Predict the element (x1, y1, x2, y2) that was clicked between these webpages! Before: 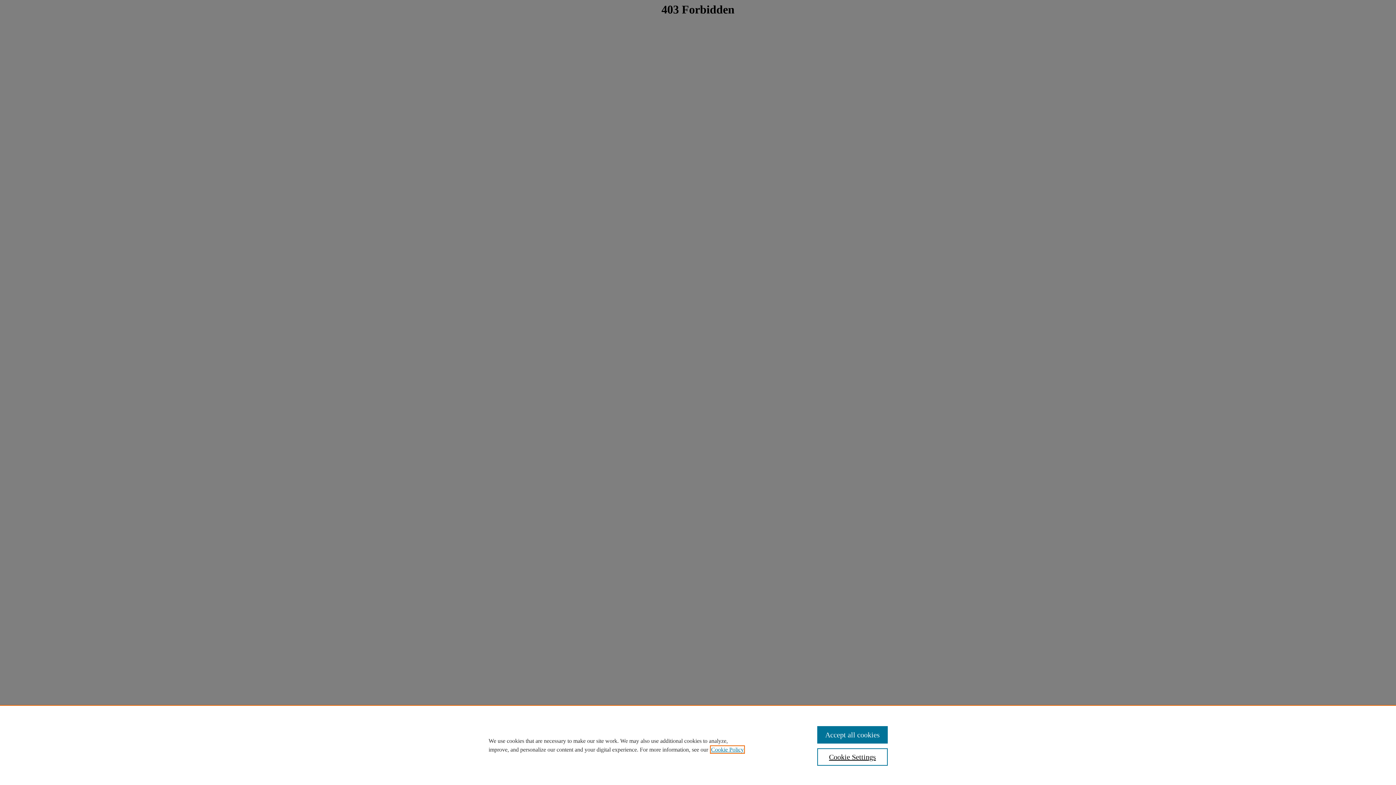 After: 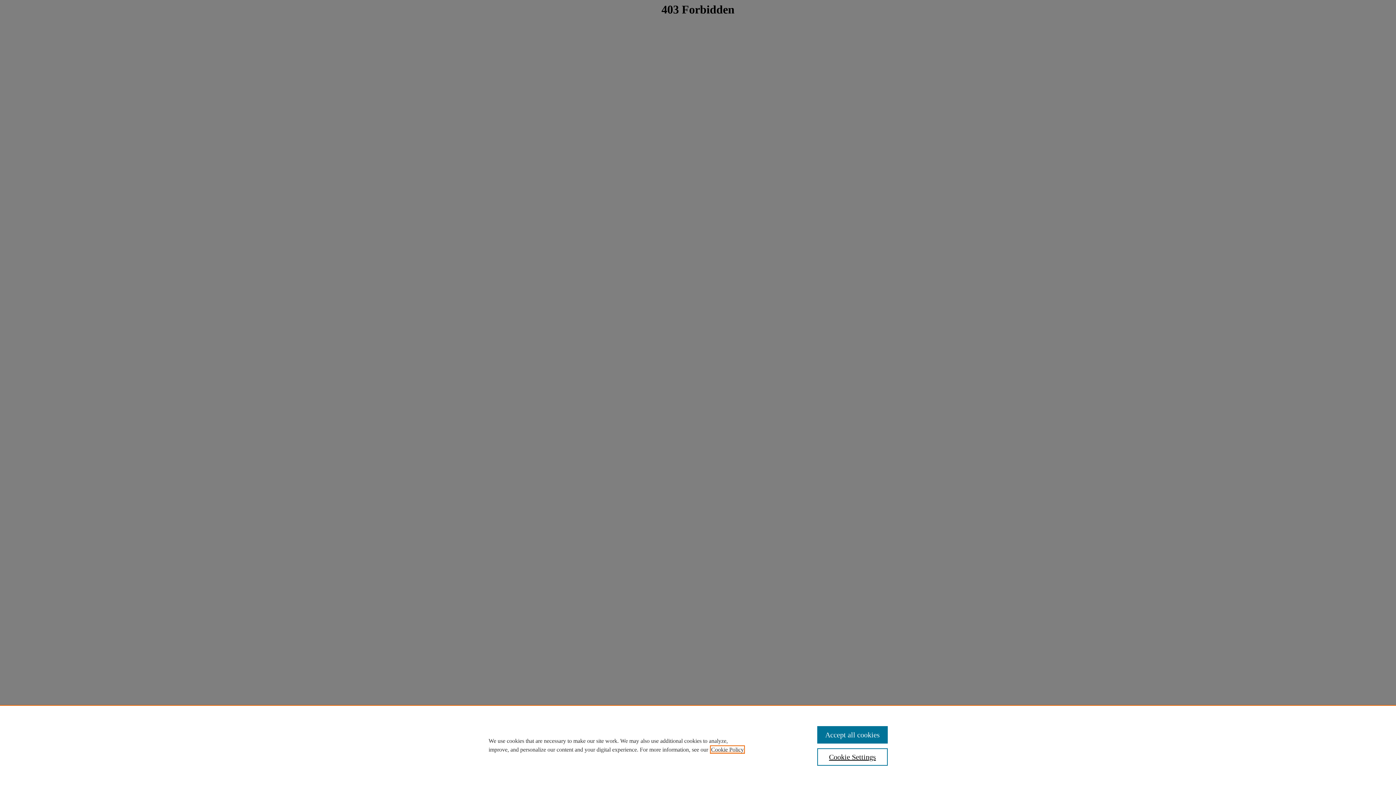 Action: bbox: (711, 746, 744, 753) label: , opens in a new tab